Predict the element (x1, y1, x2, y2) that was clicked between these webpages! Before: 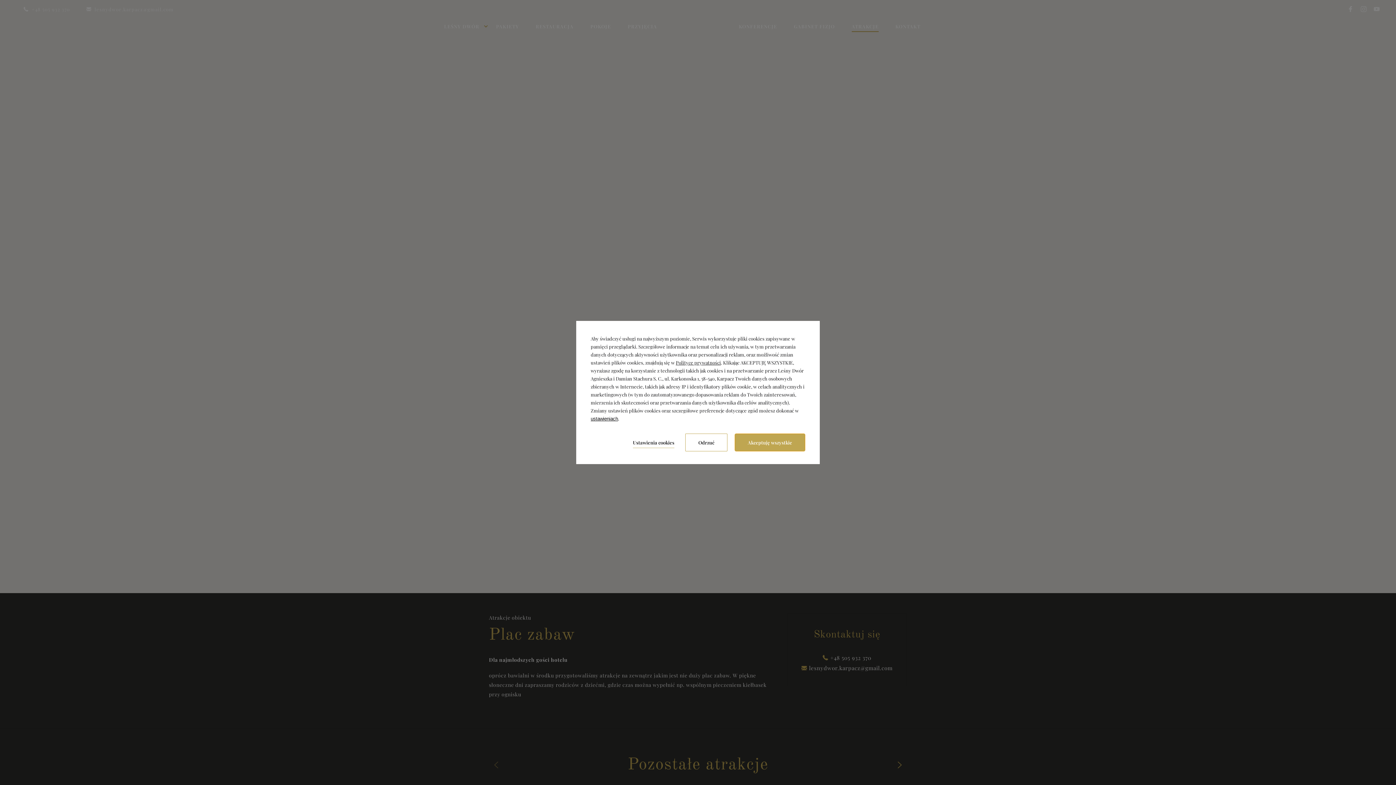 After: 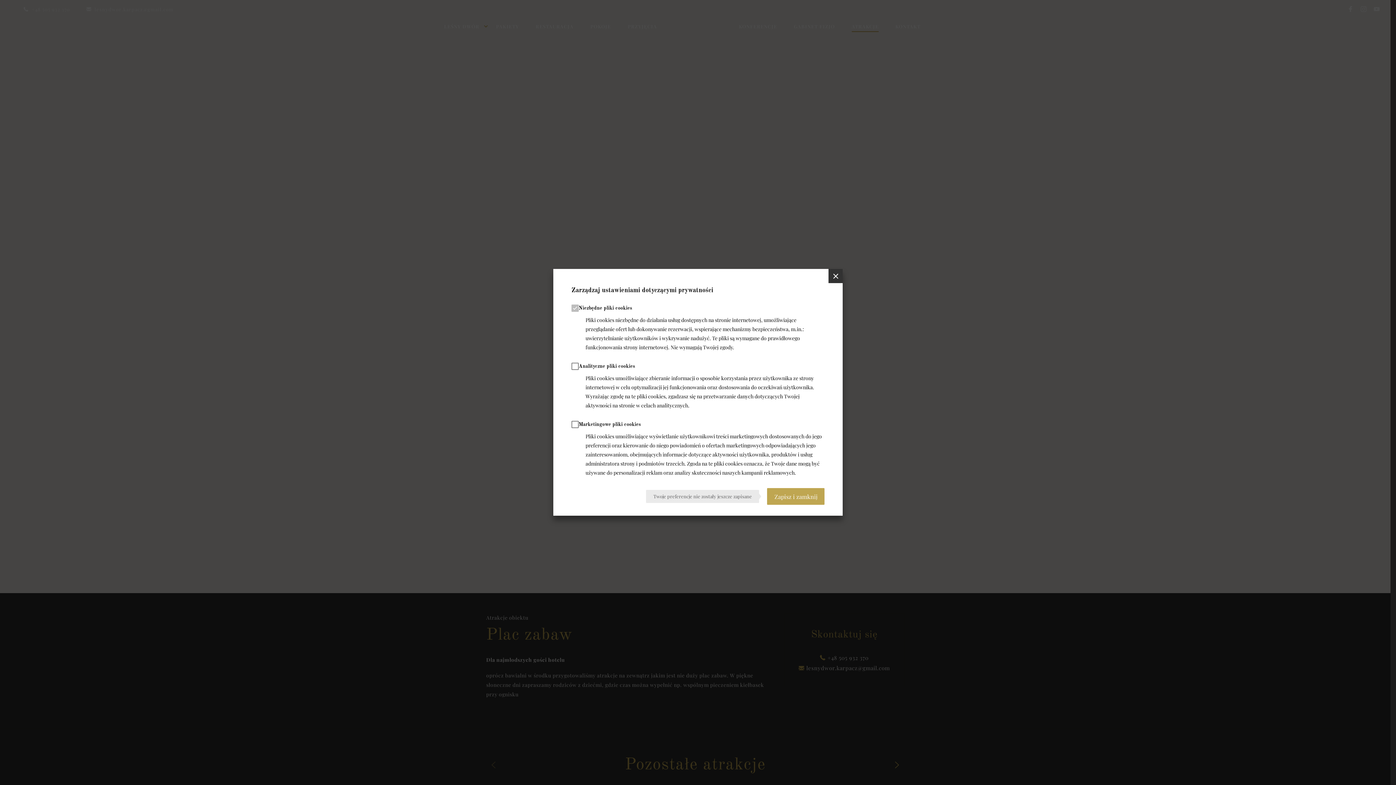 Action: label: Ustawienia cookies bbox: (633, 439, 674, 448)